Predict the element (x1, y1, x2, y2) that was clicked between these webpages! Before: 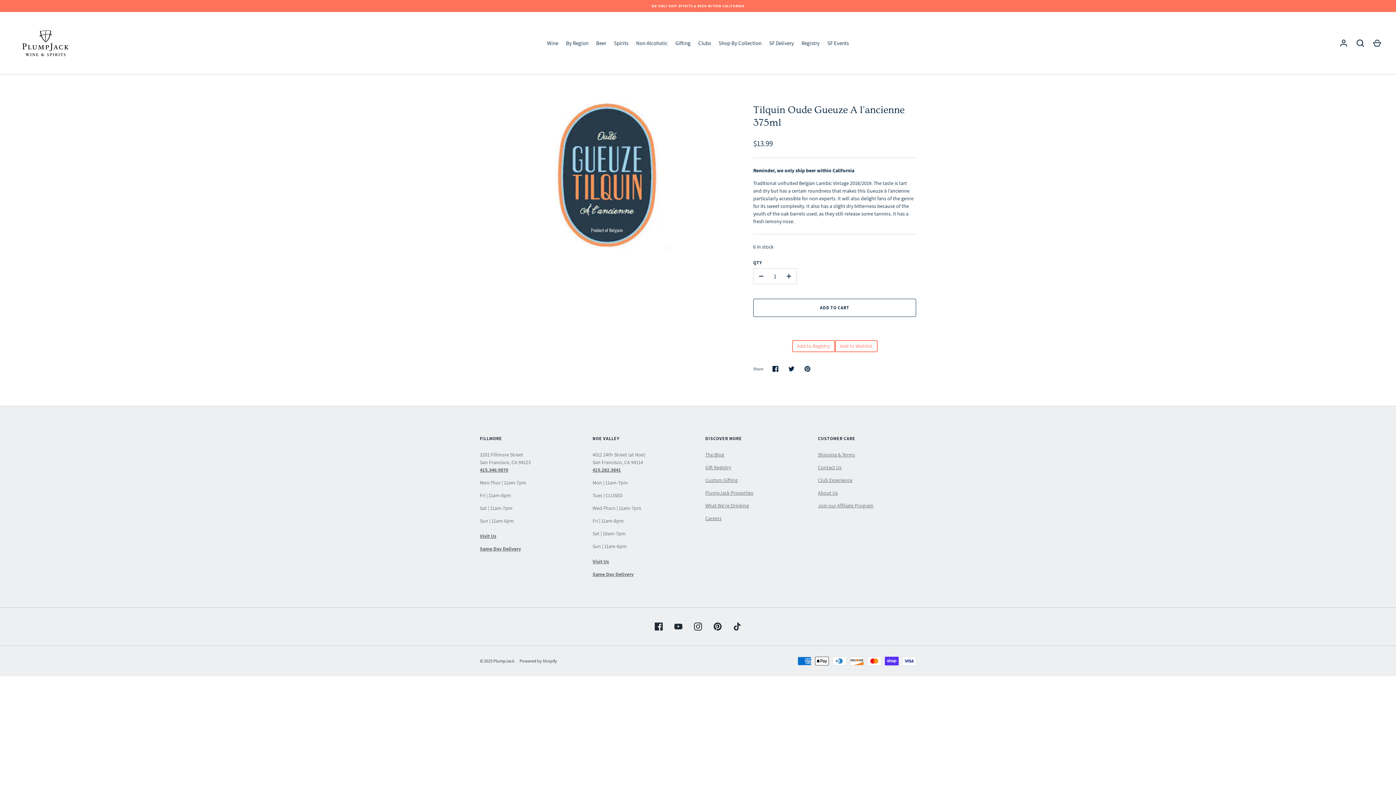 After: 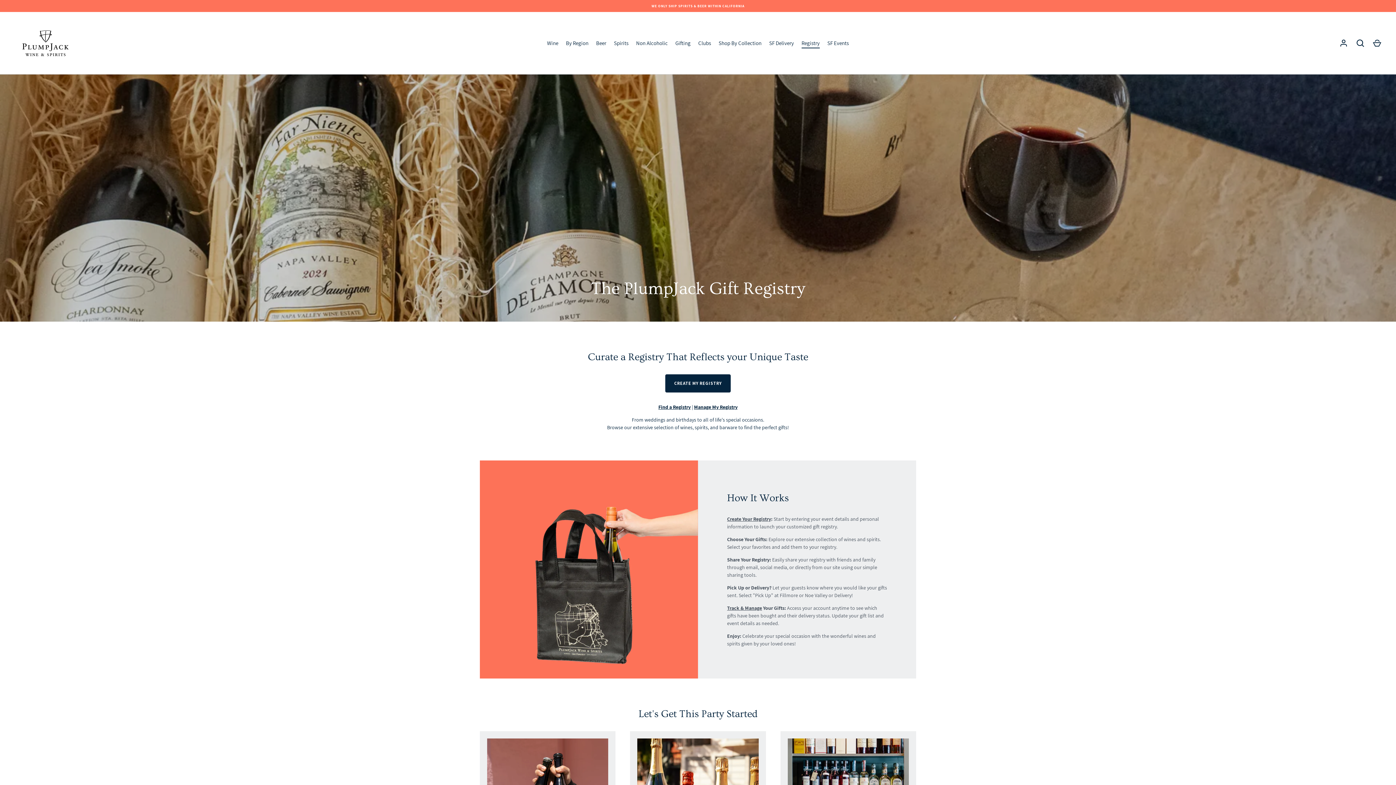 Action: label: Registry bbox: (797, 39, 823, 47)